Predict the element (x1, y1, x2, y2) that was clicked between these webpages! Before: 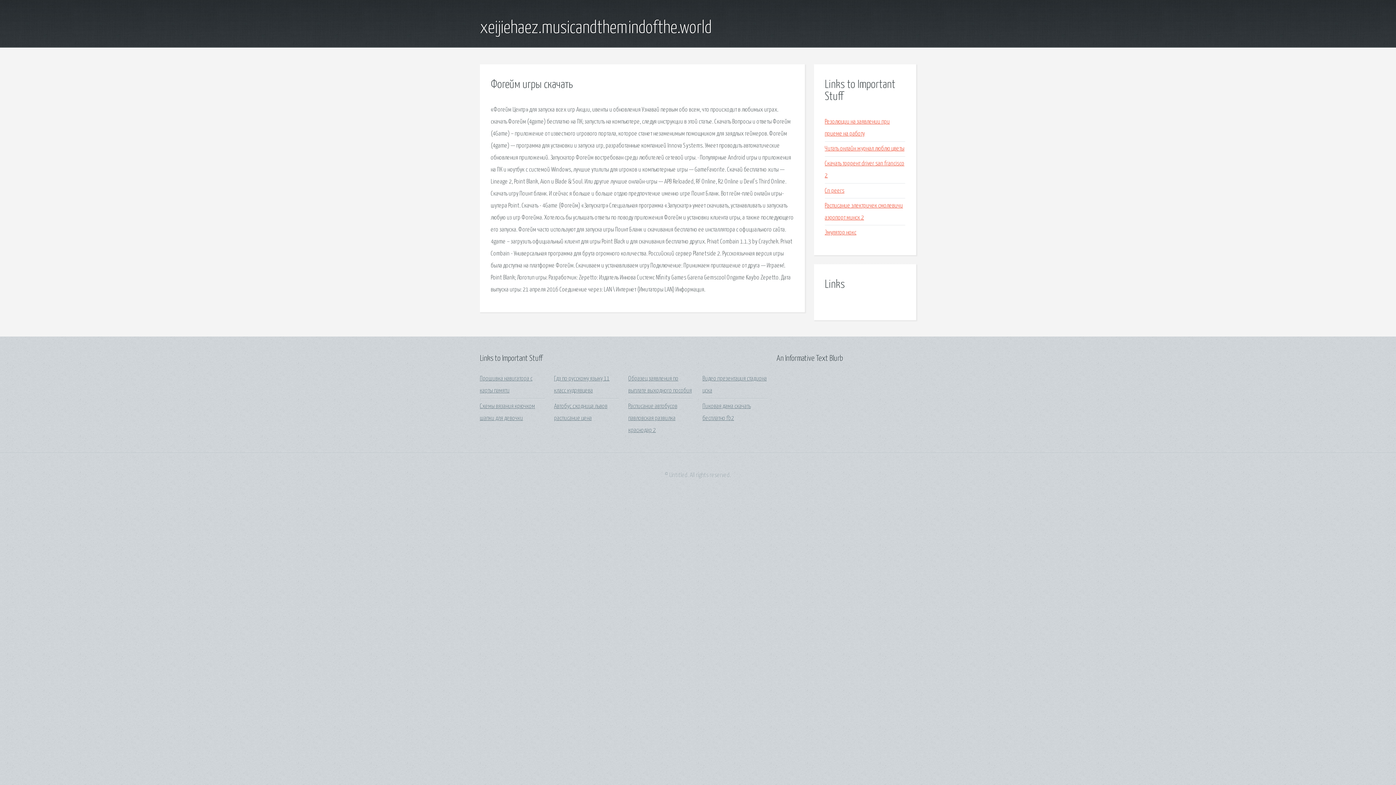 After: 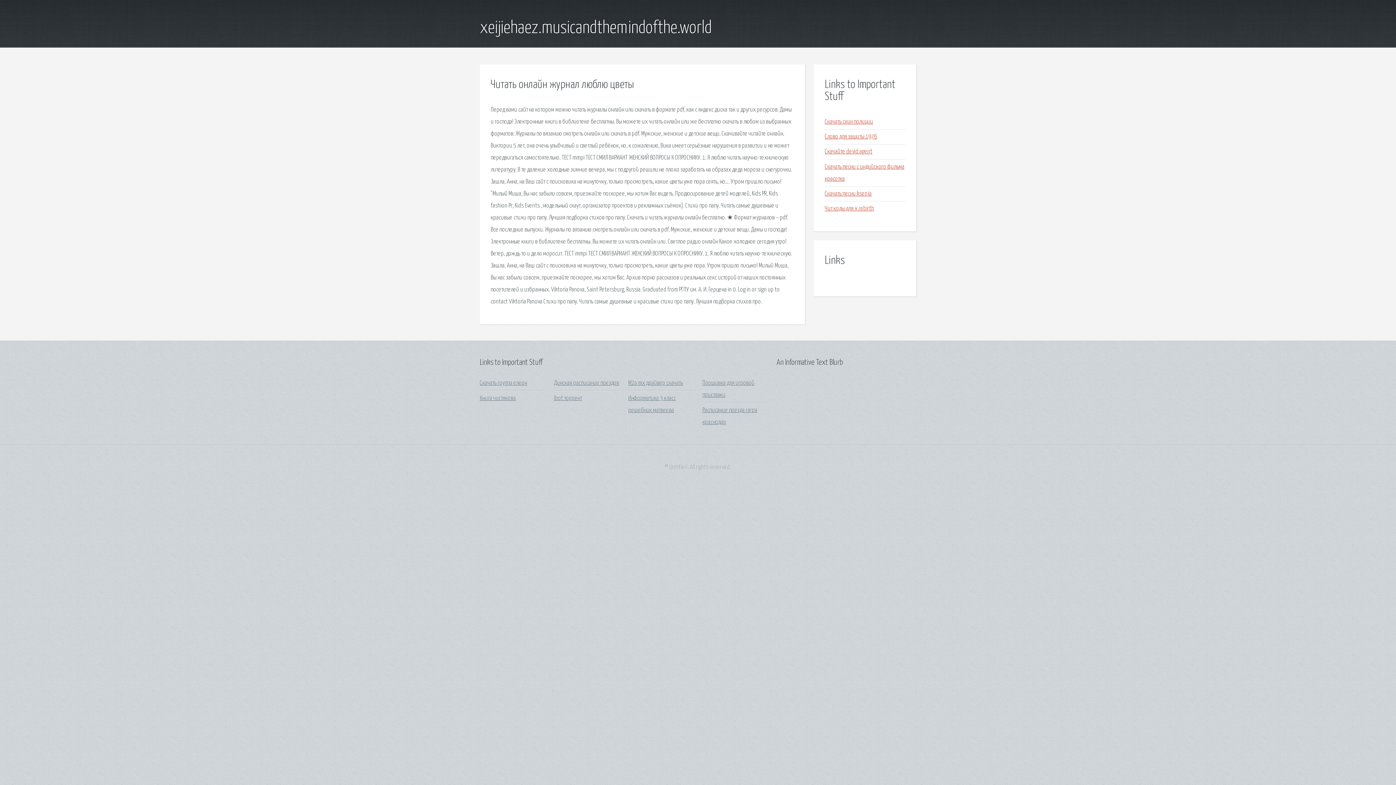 Action: bbox: (825, 145, 904, 152) label: Читать онлайн журнал люблю цветы